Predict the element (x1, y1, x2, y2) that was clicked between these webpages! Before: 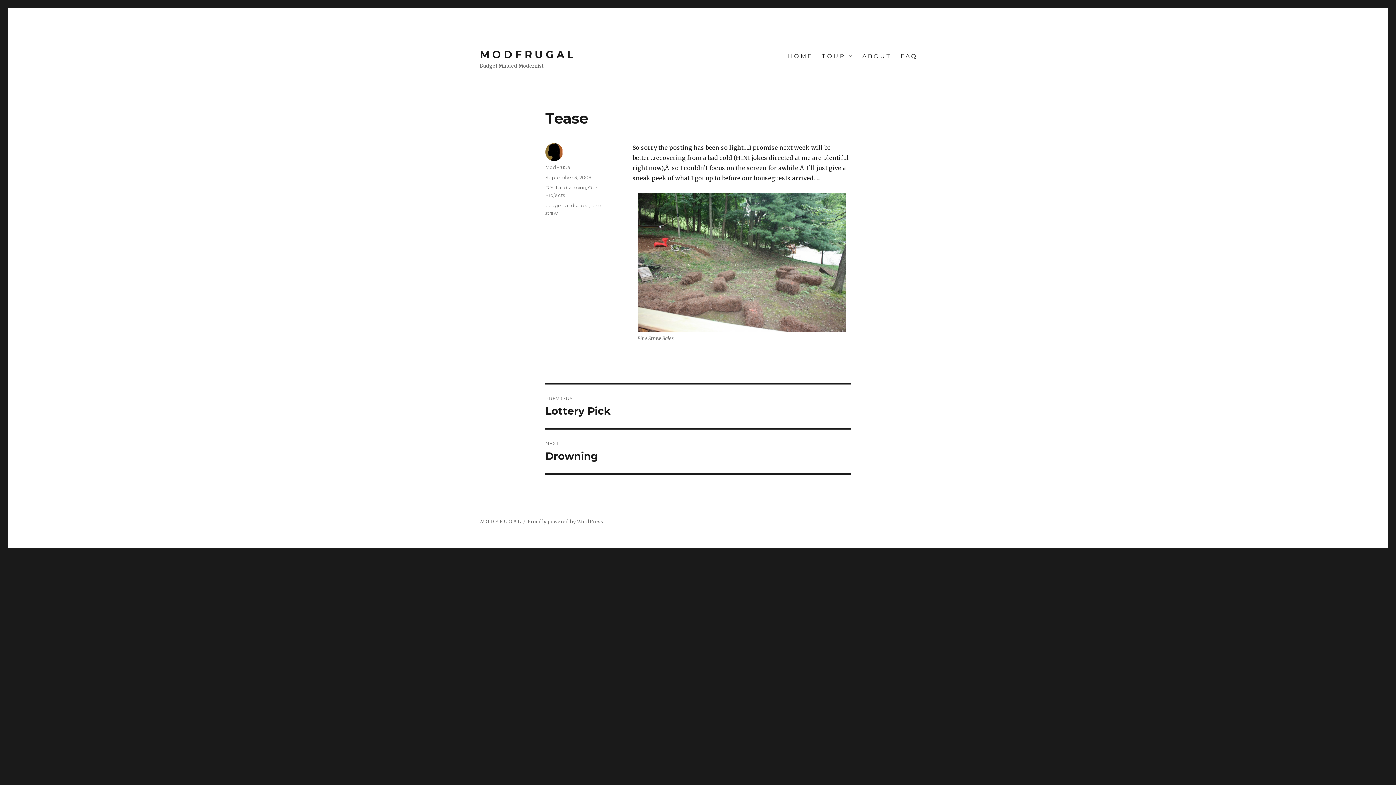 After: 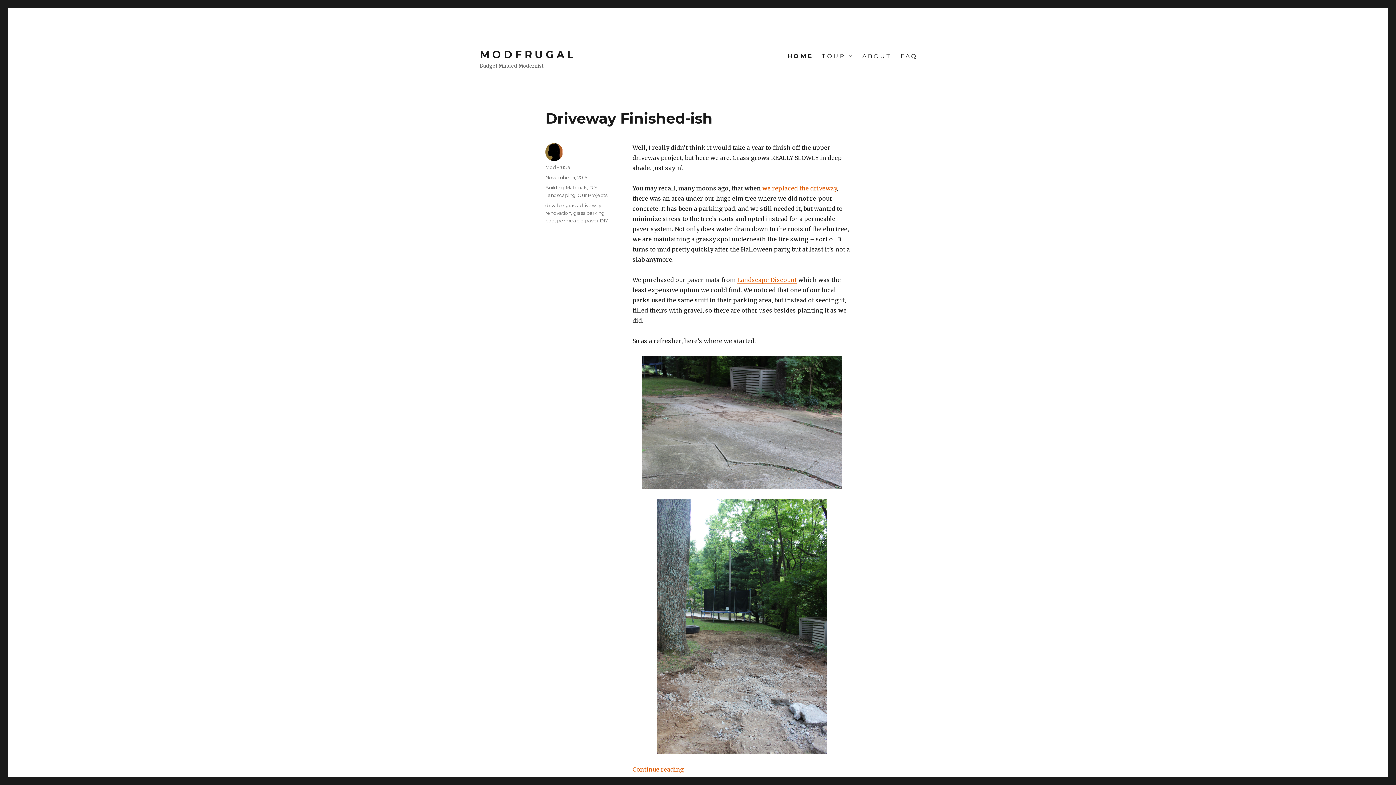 Action: label: M O D F R U G A L bbox: (480, 48, 573, 60)